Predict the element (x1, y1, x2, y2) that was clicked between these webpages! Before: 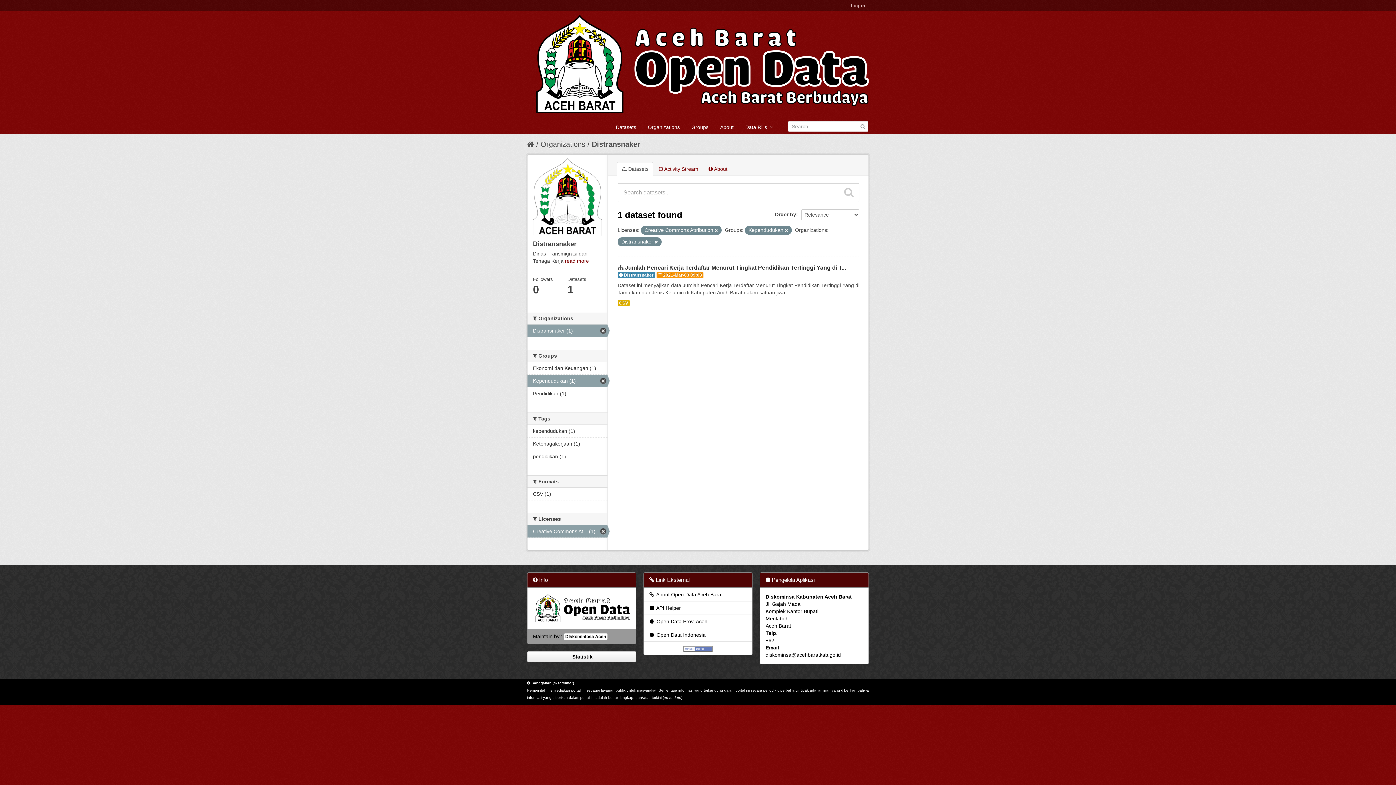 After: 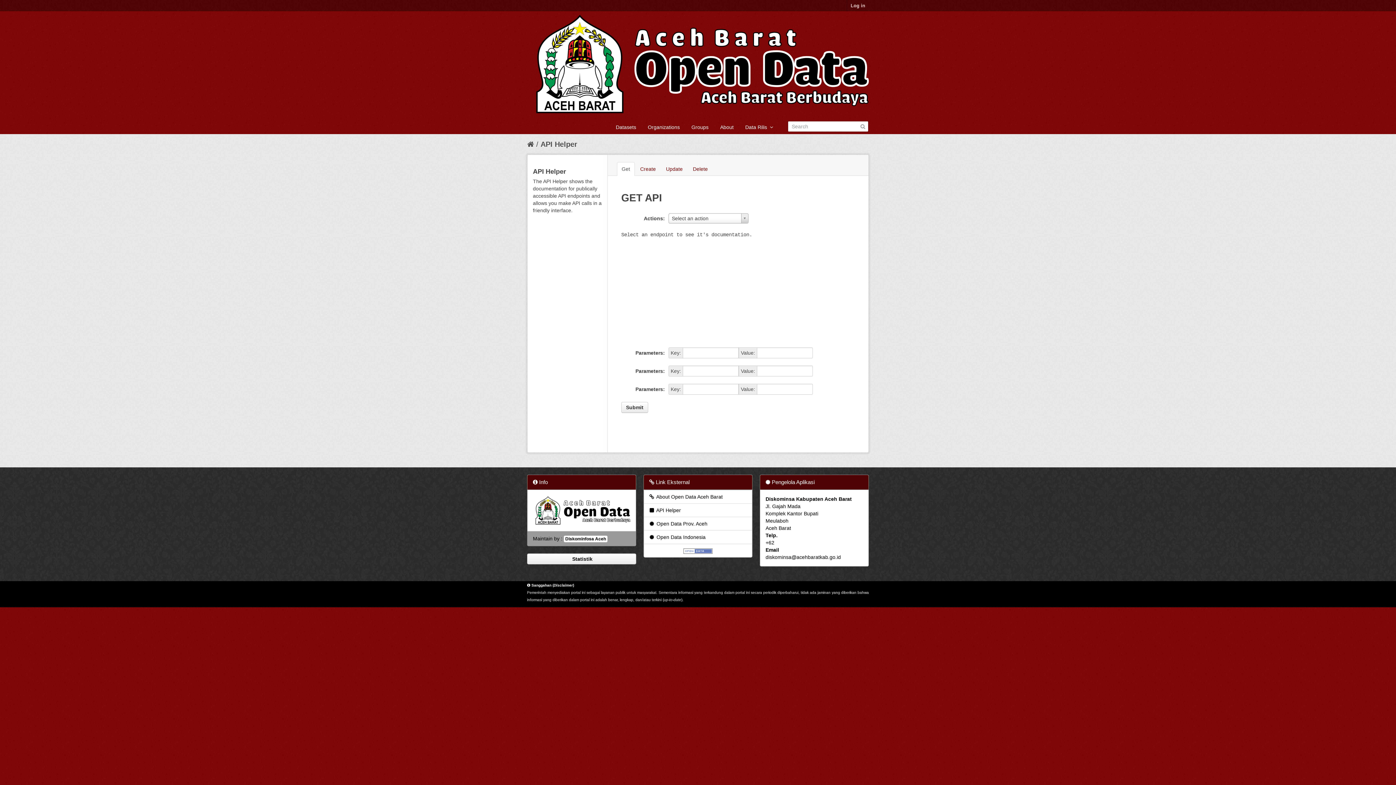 Action: label:  API Helper bbox: (644, 601, 752, 615)